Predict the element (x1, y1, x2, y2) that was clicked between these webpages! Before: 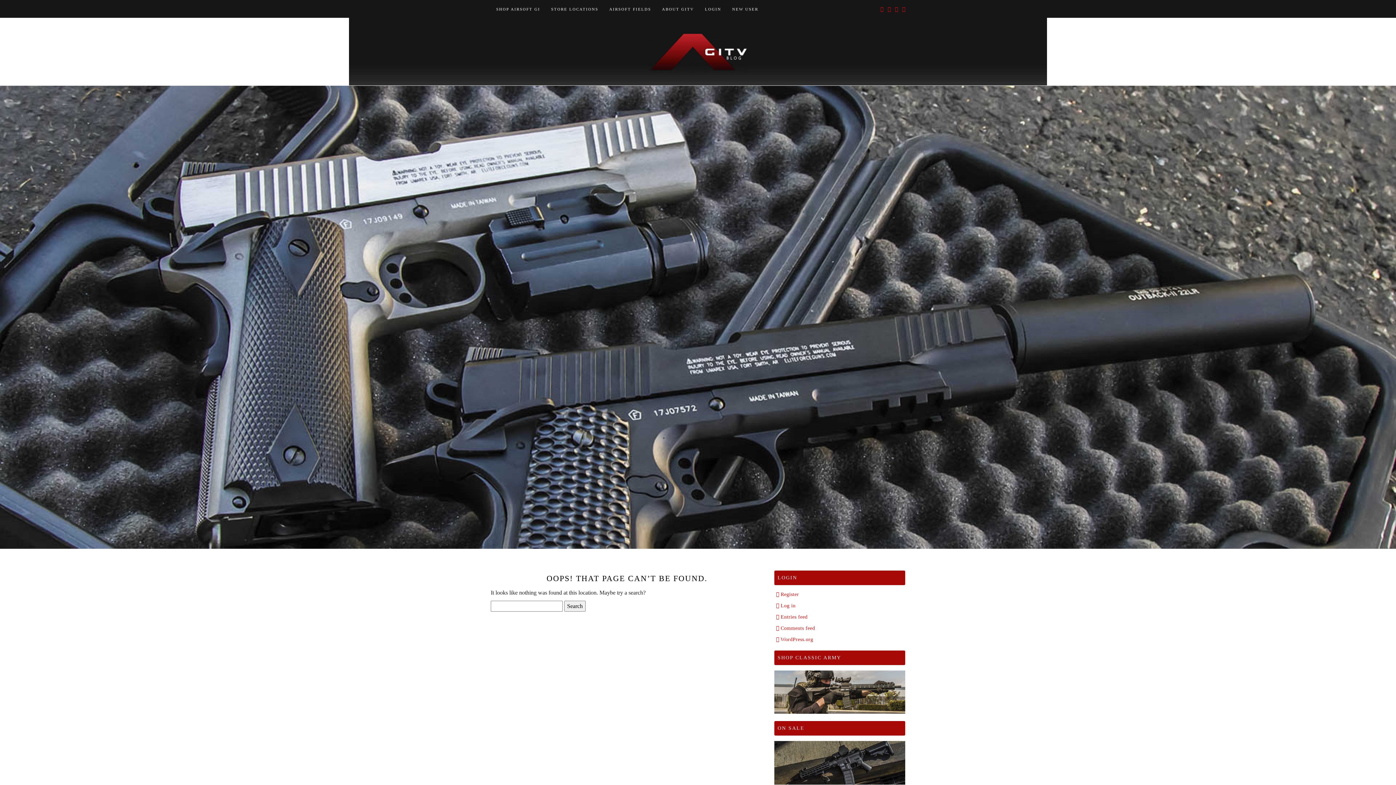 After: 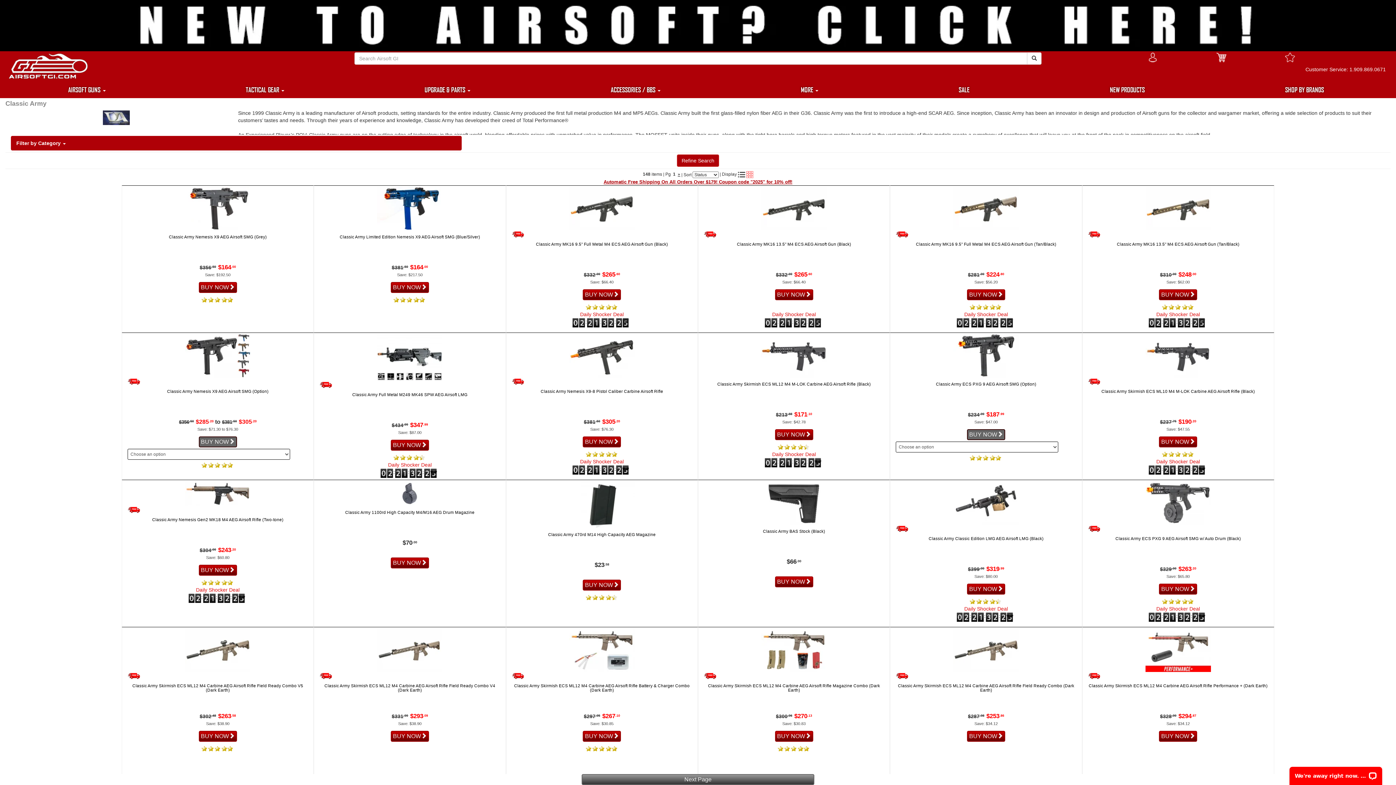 Action: bbox: (774, 688, 905, 695)